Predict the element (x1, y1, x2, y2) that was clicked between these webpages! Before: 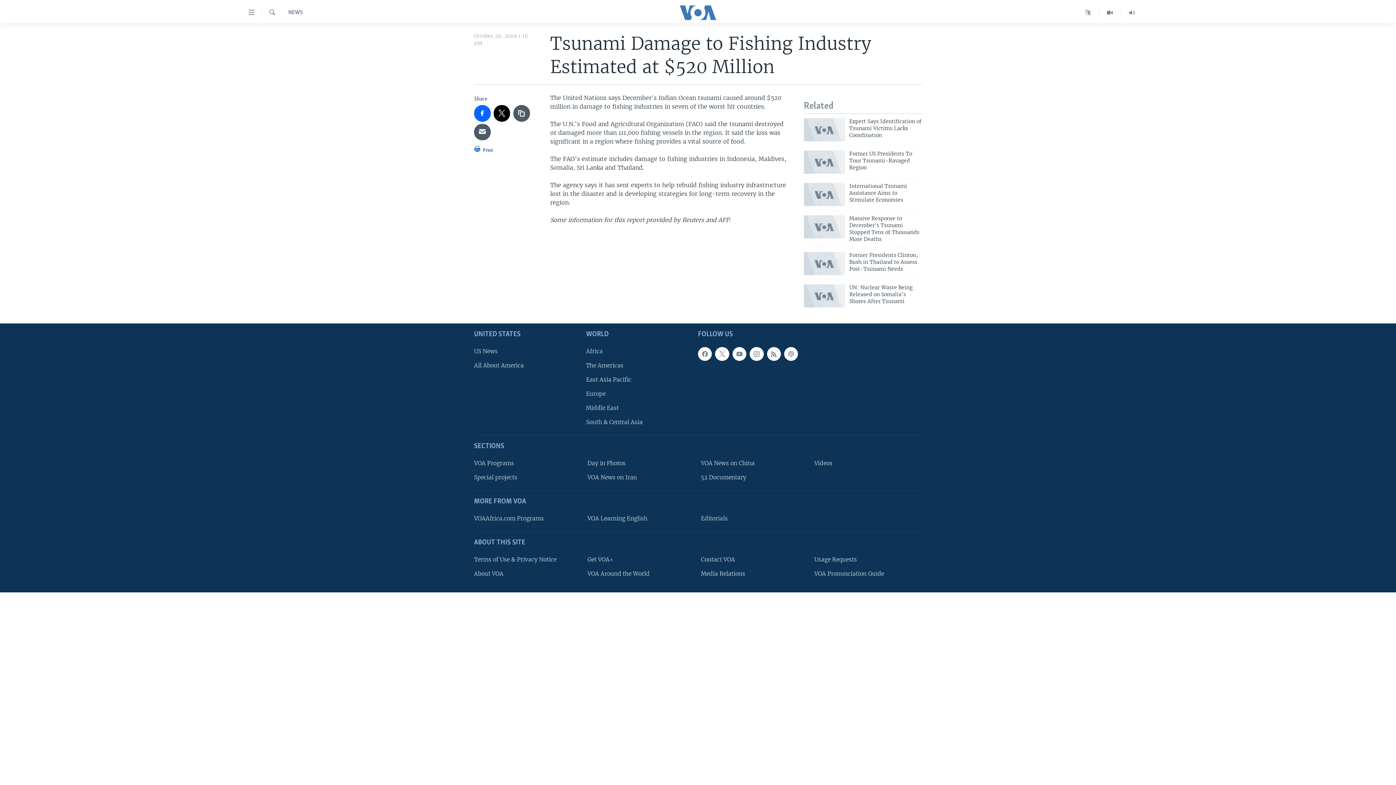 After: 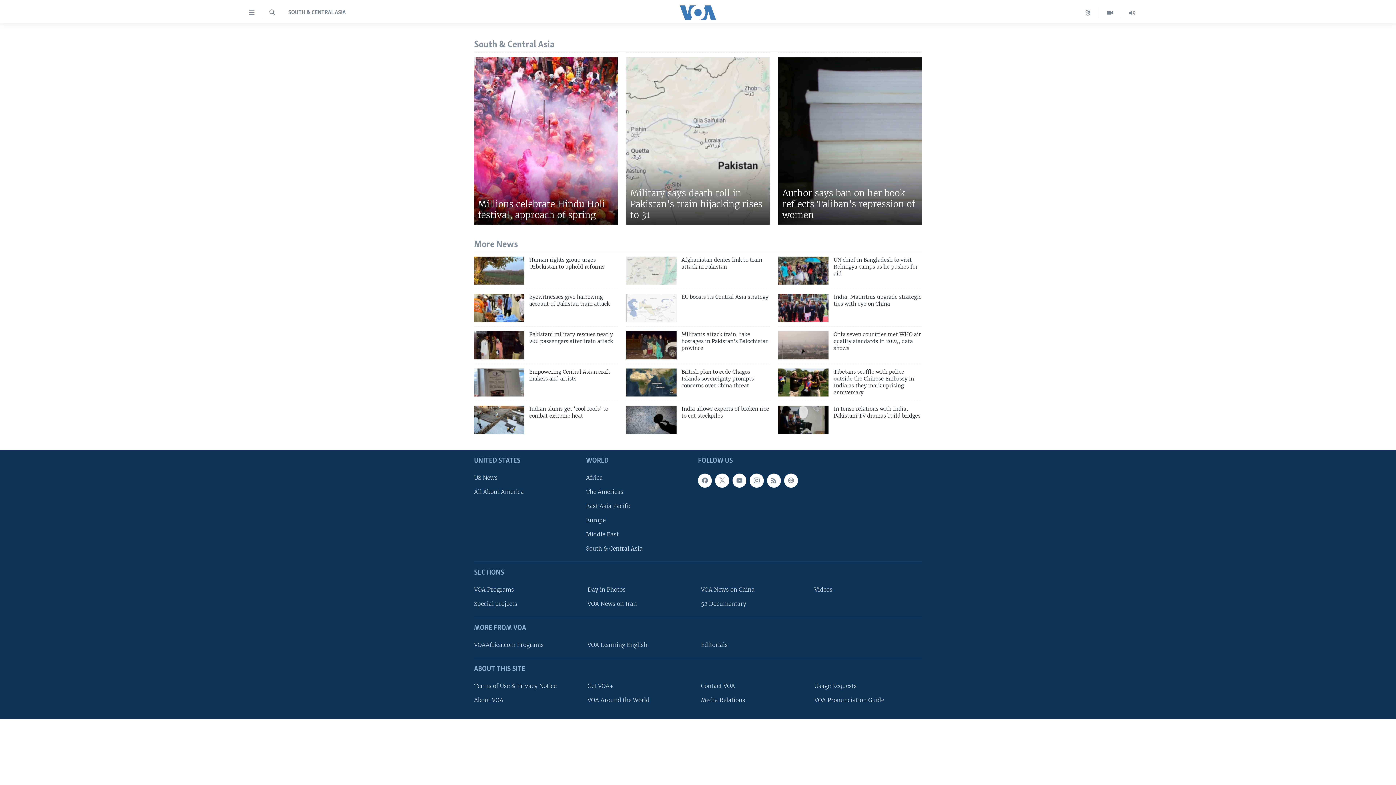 Action: label: South & Central Asia bbox: (586, 418, 693, 426)